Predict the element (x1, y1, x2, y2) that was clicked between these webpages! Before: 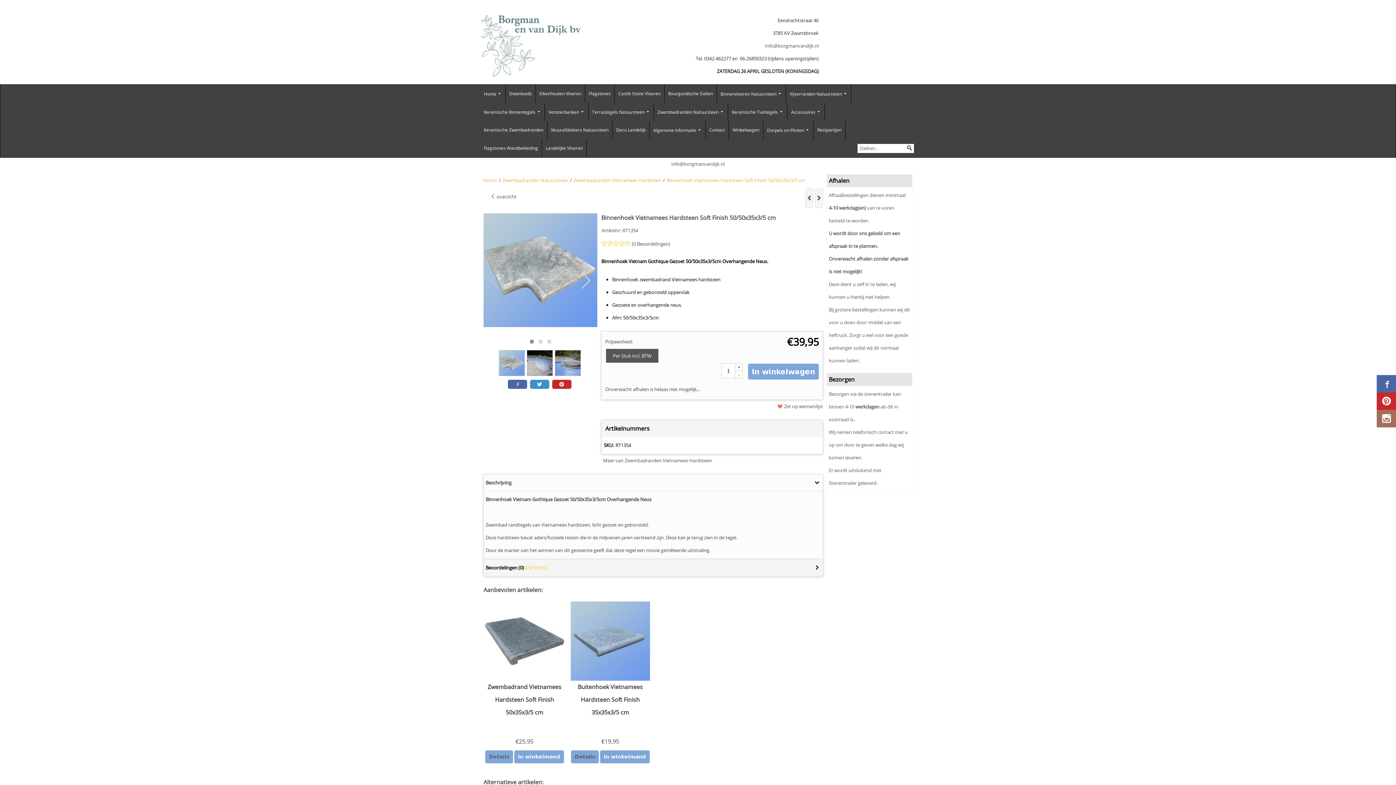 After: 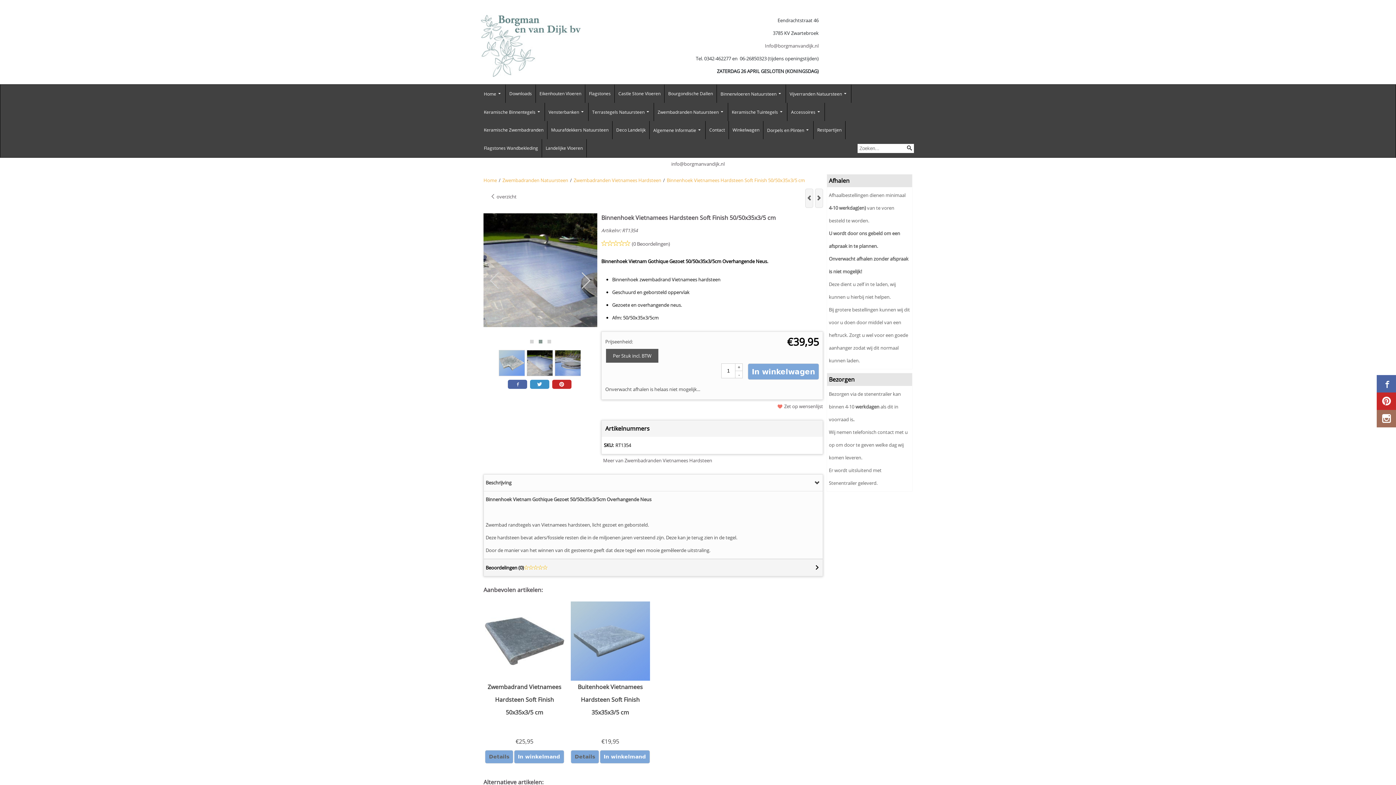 Action: bbox: (578, 266, 593, 295)